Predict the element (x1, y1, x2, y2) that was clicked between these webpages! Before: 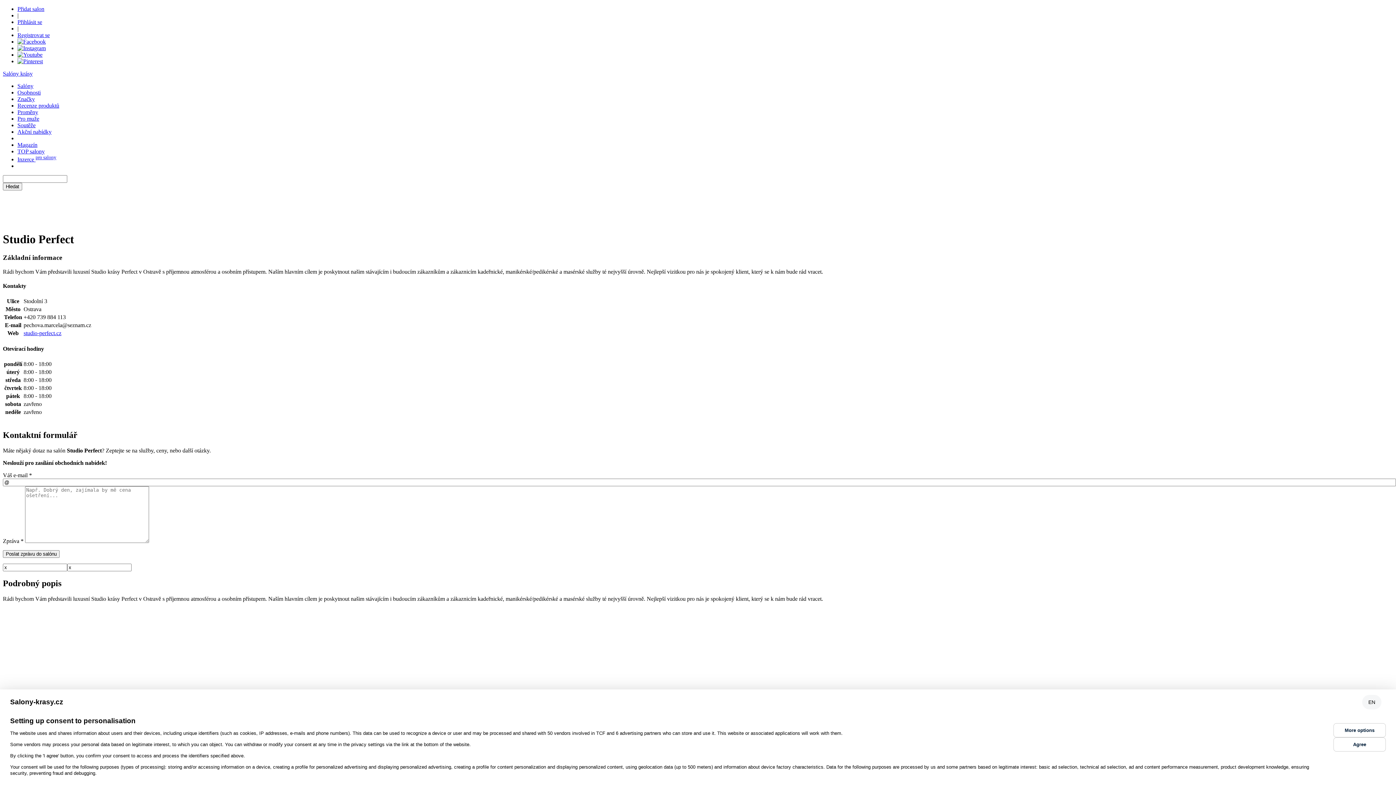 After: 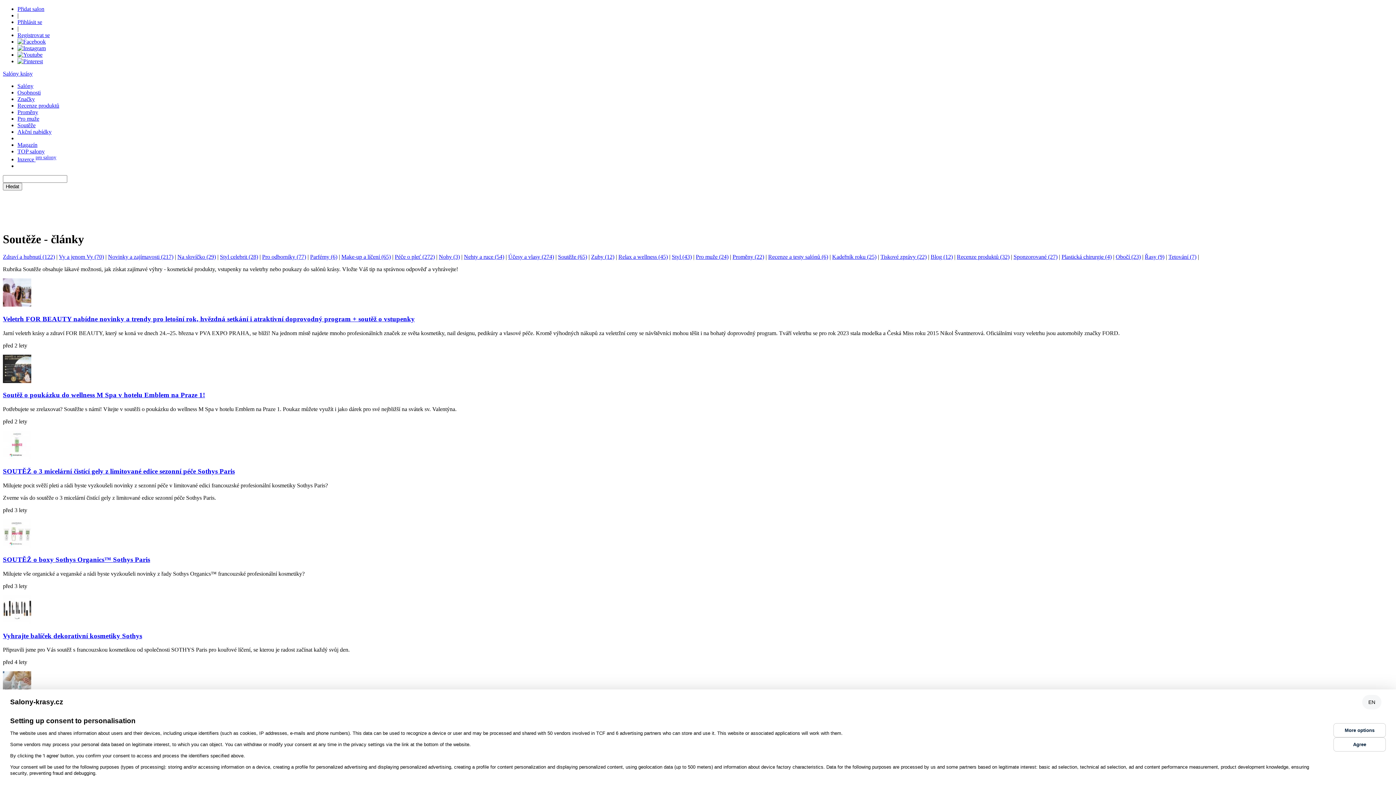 Action: bbox: (17, 122, 35, 128) label: Soutěže